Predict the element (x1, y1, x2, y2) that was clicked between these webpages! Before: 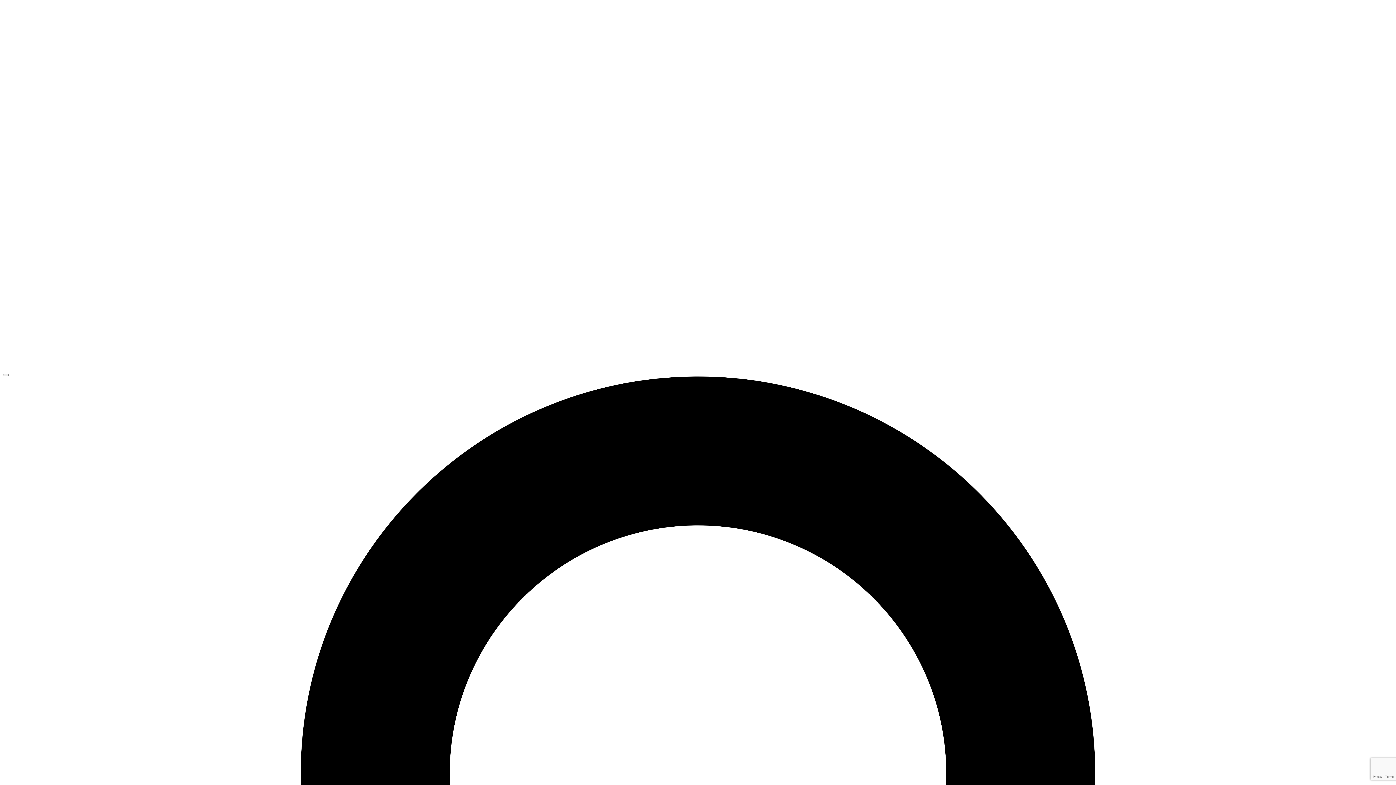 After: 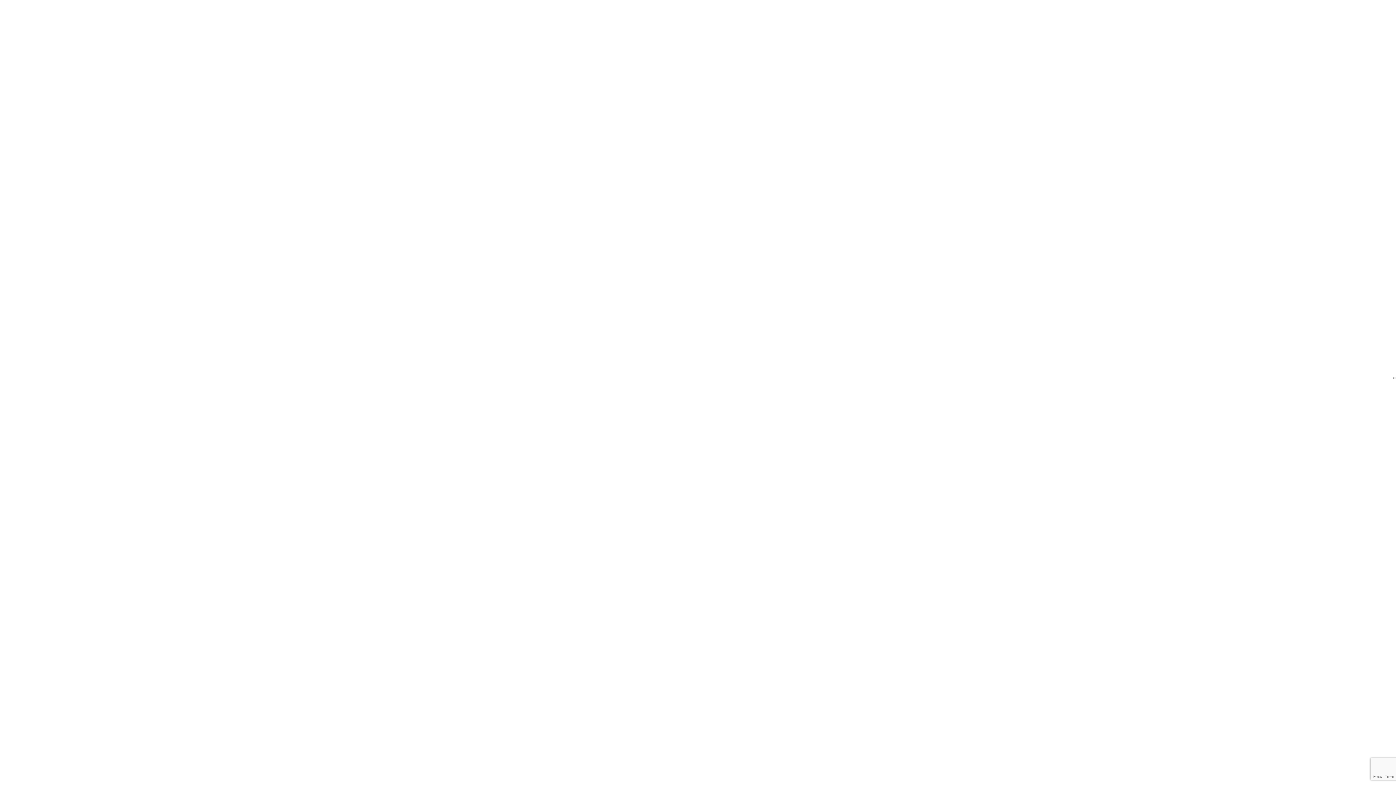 Action: label: Open Menu bbox: (2, 374, 8, 376)